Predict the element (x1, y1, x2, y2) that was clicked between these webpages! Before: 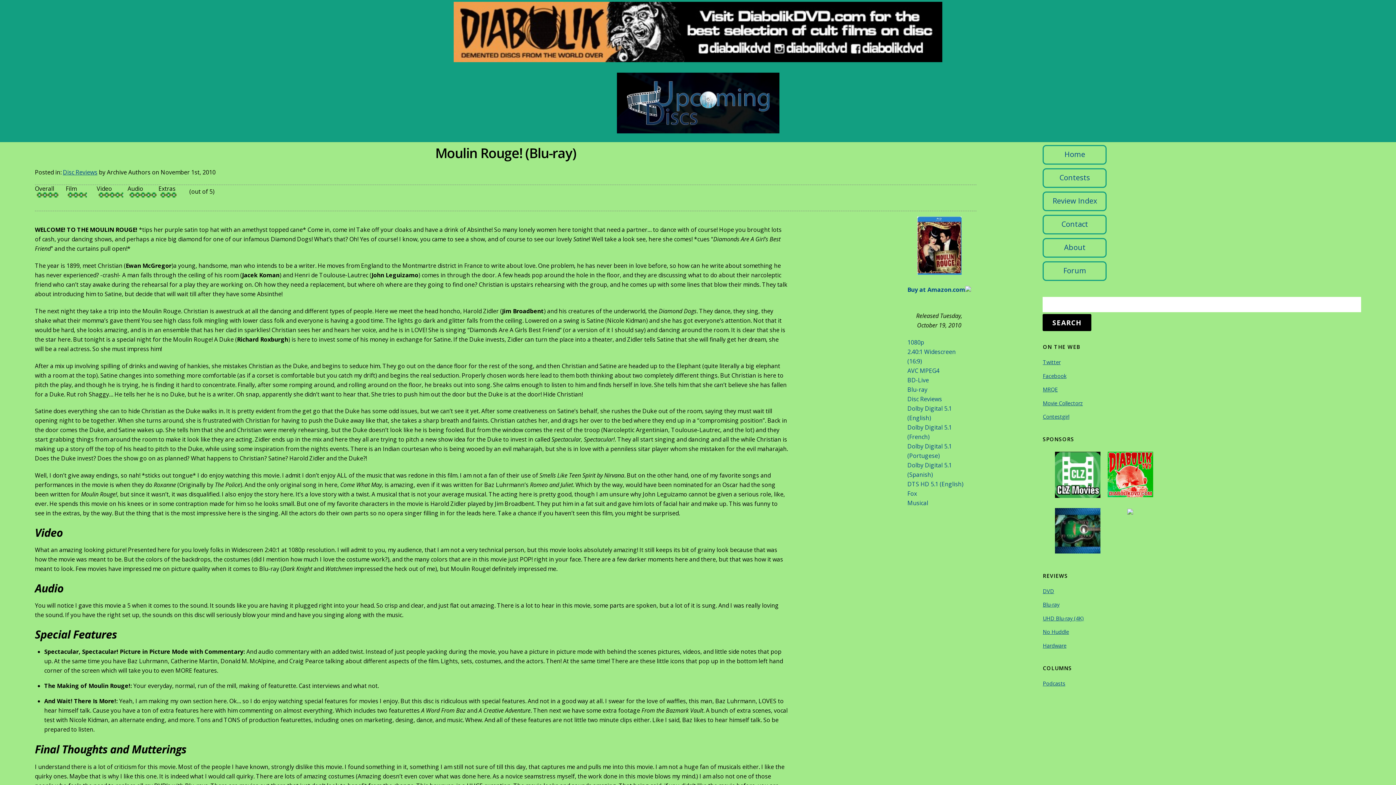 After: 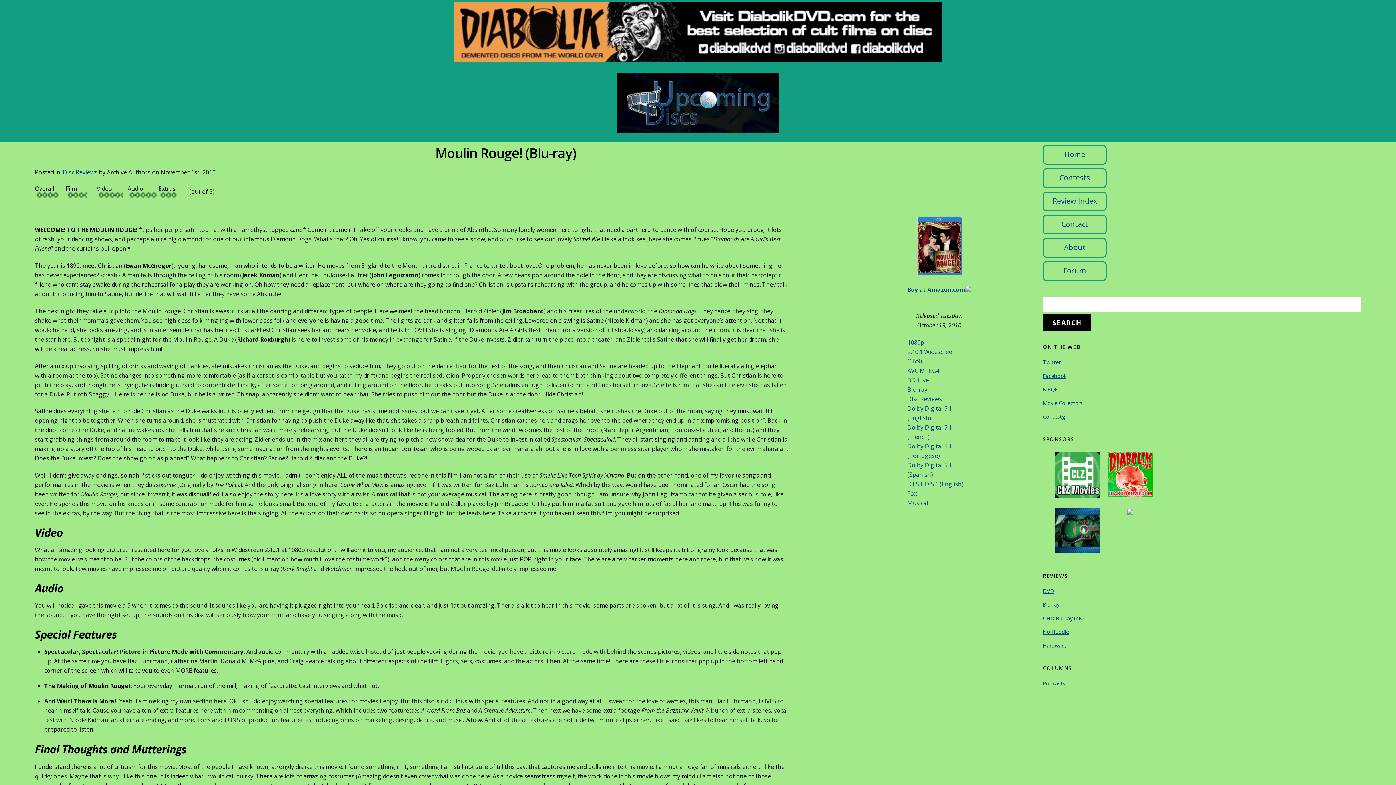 Action: bbox: (917, 268, 961, 276)